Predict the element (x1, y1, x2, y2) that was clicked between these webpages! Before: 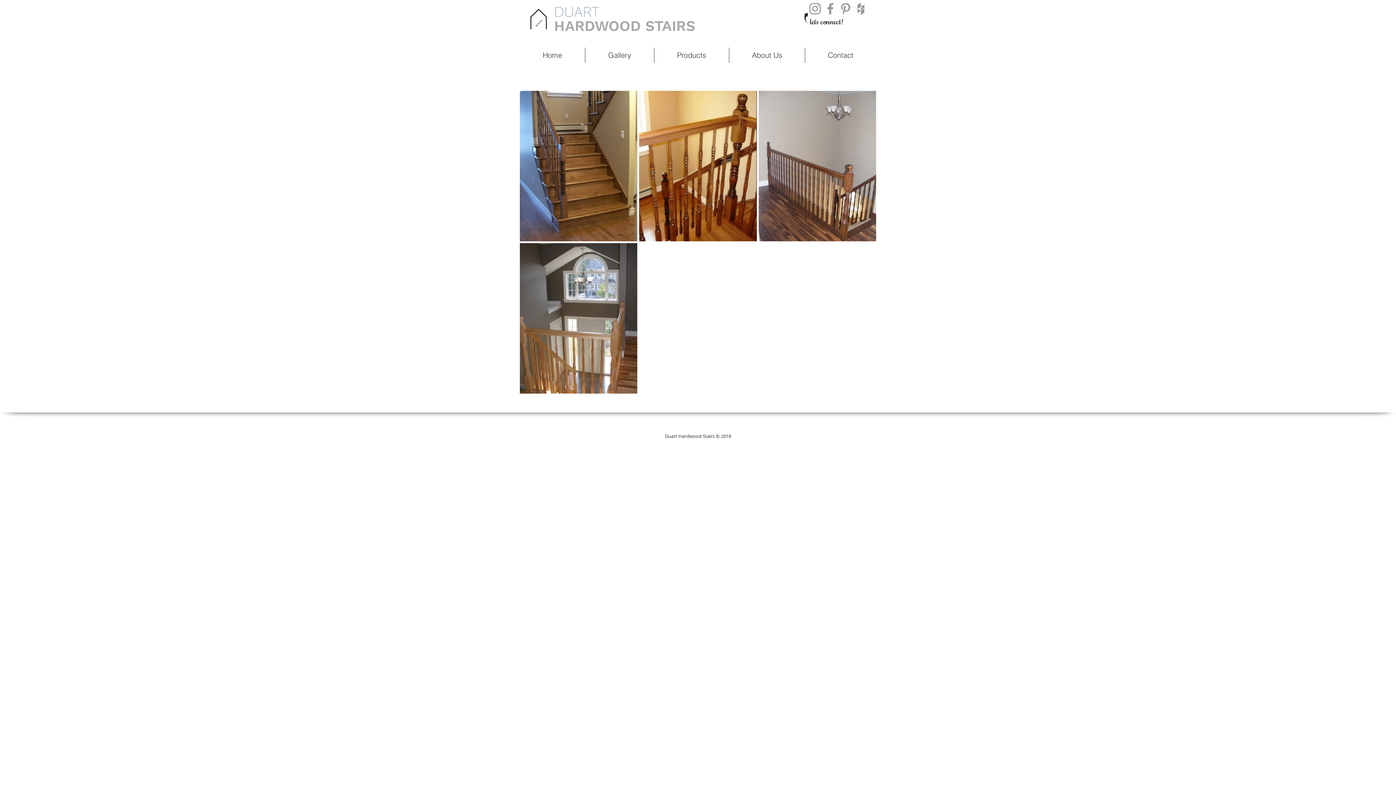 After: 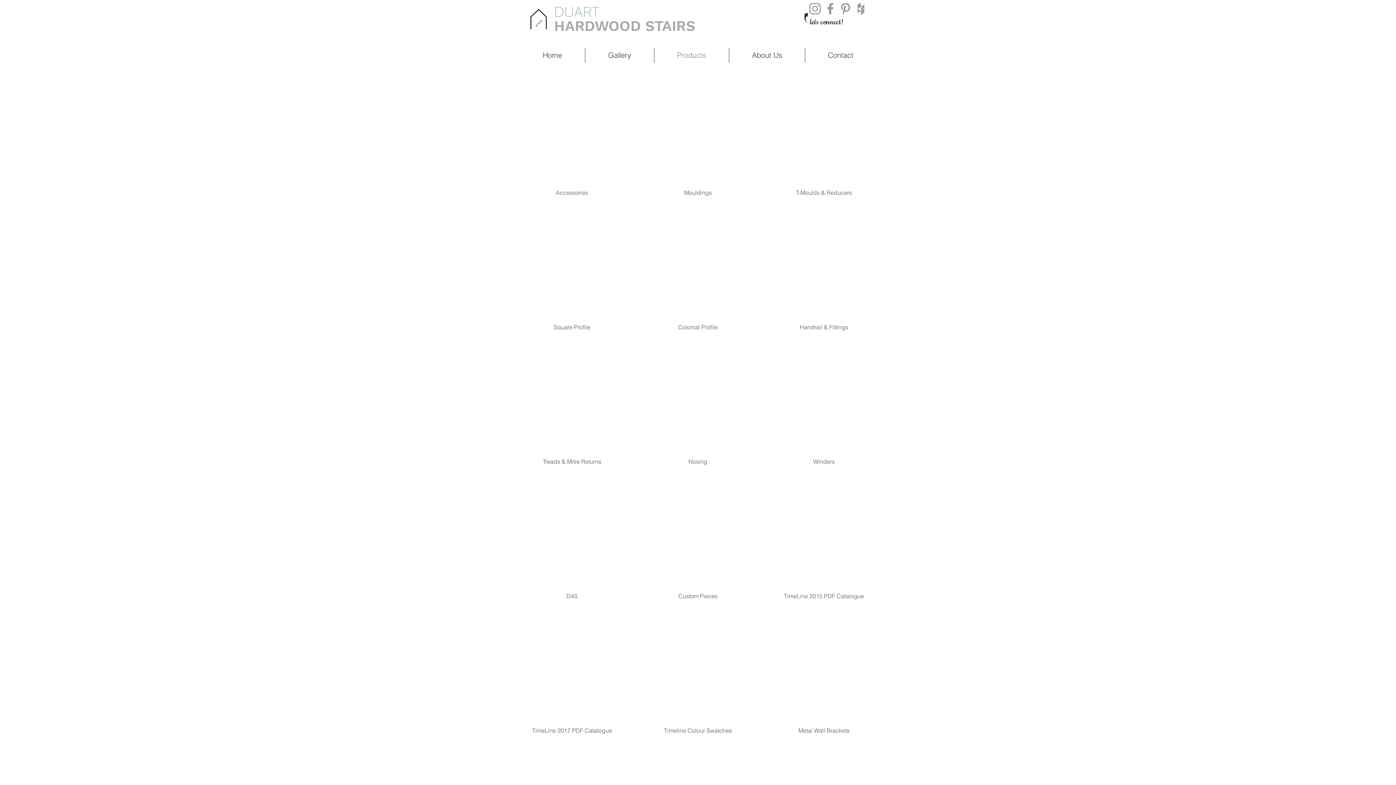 Action: bbox: (654, 47, 729, 62) label: Products